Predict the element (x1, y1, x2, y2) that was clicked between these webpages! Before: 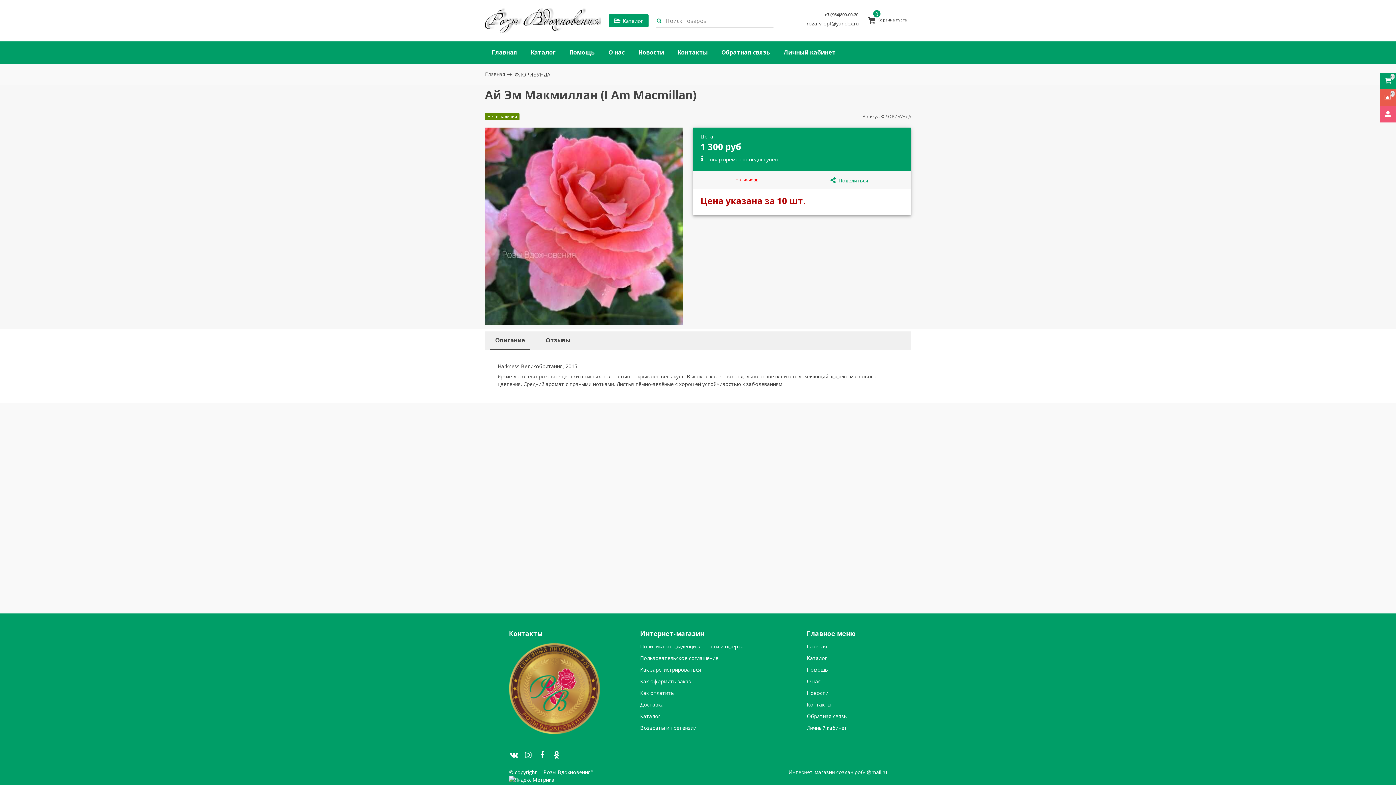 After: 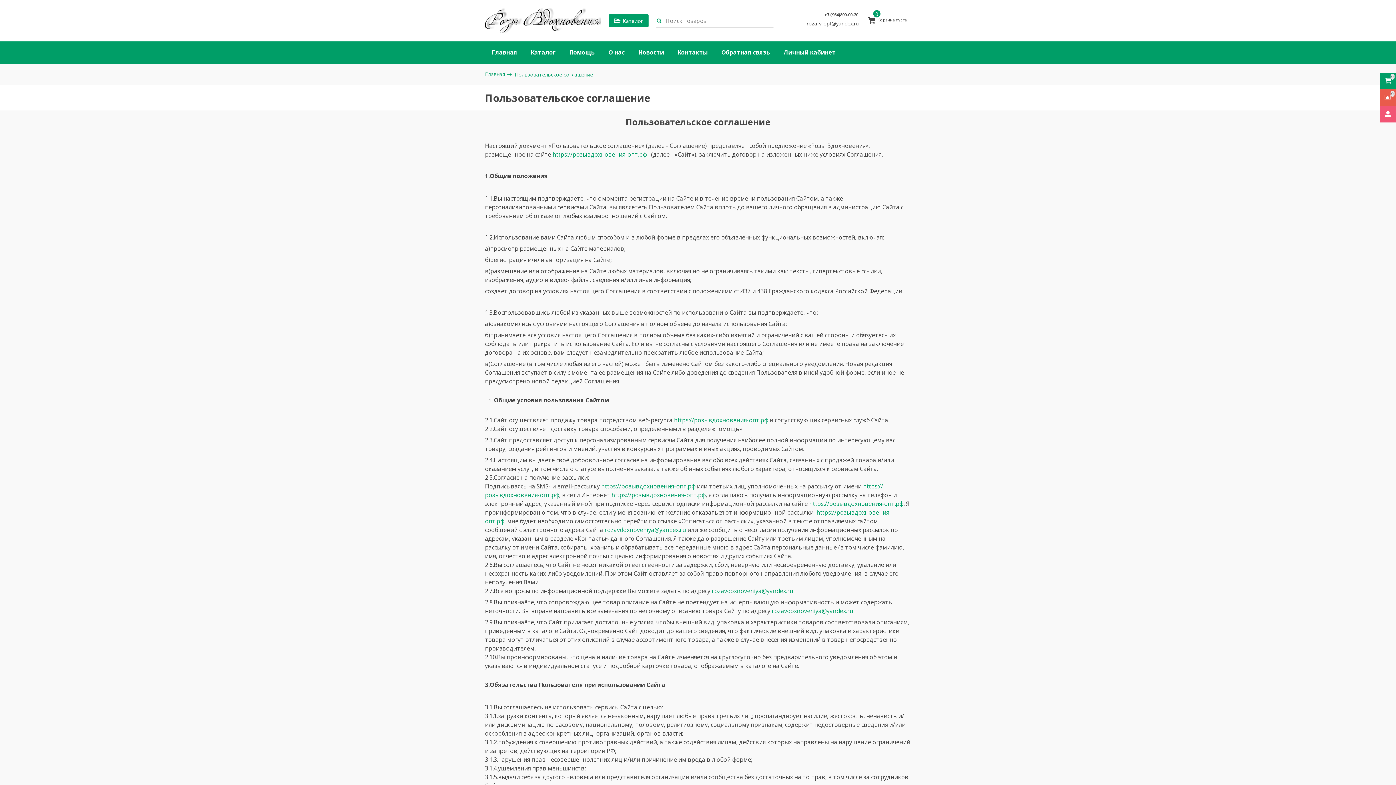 Action: bbox: (640, 655, 718, 661) label: Пользовательское соглашение